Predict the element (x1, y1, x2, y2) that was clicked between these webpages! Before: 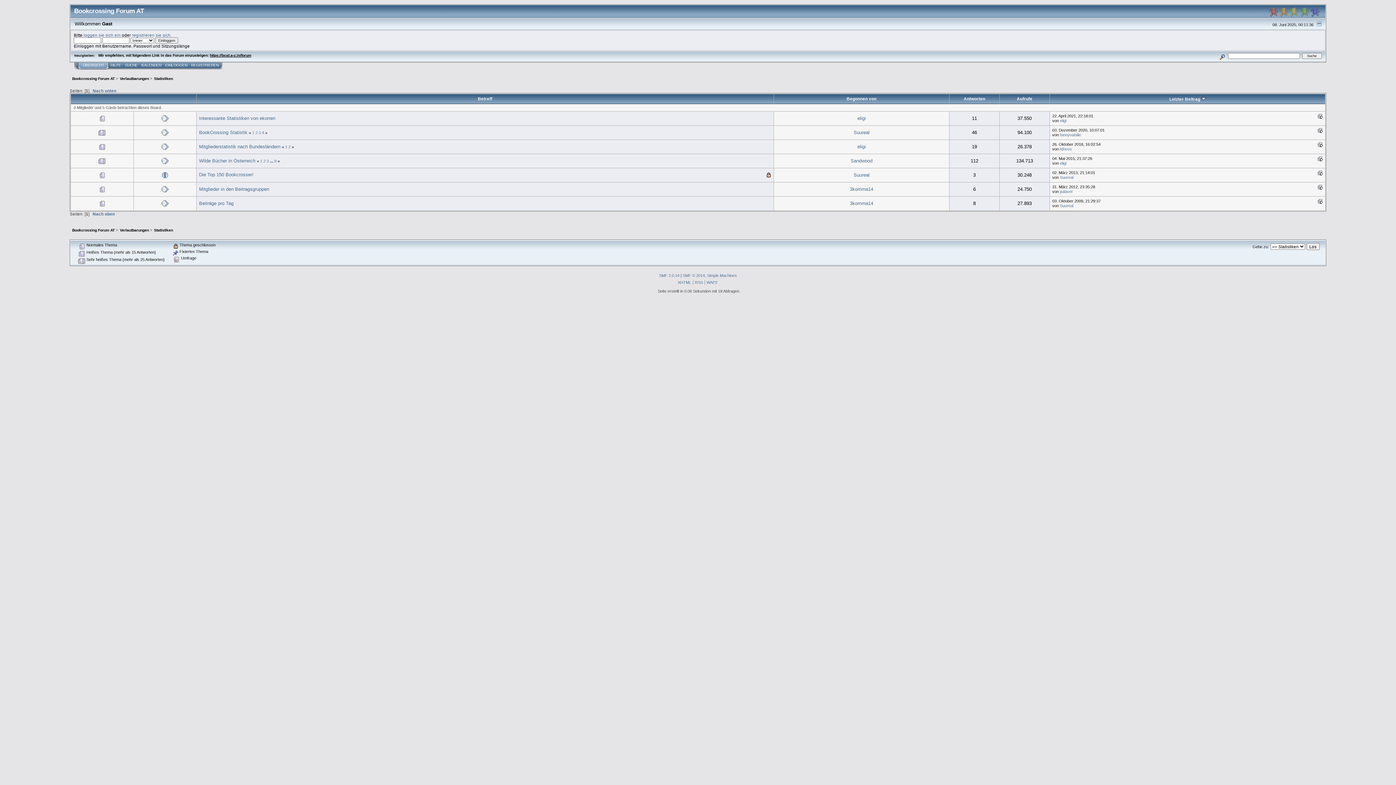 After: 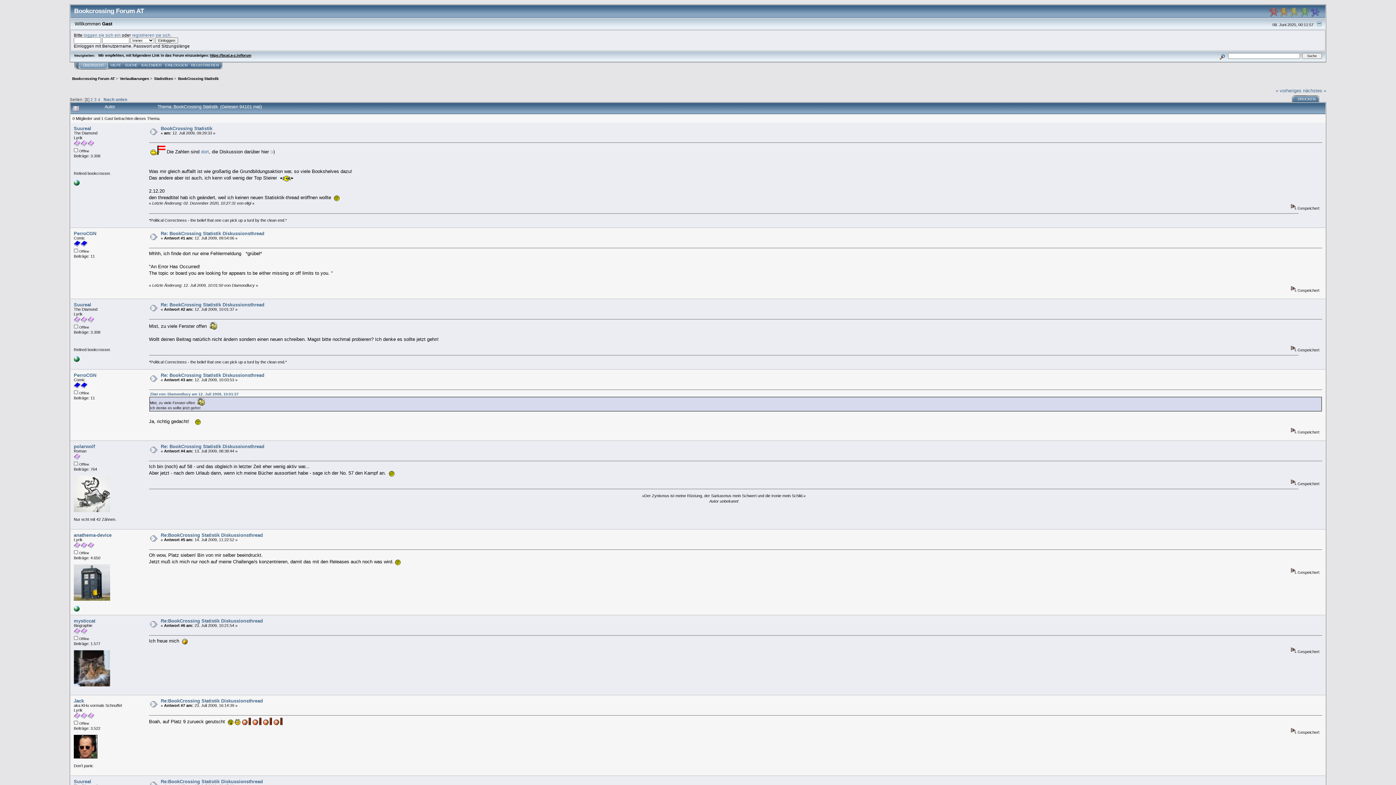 Action: label: 1 bbox: (252, 130, 254, 134)